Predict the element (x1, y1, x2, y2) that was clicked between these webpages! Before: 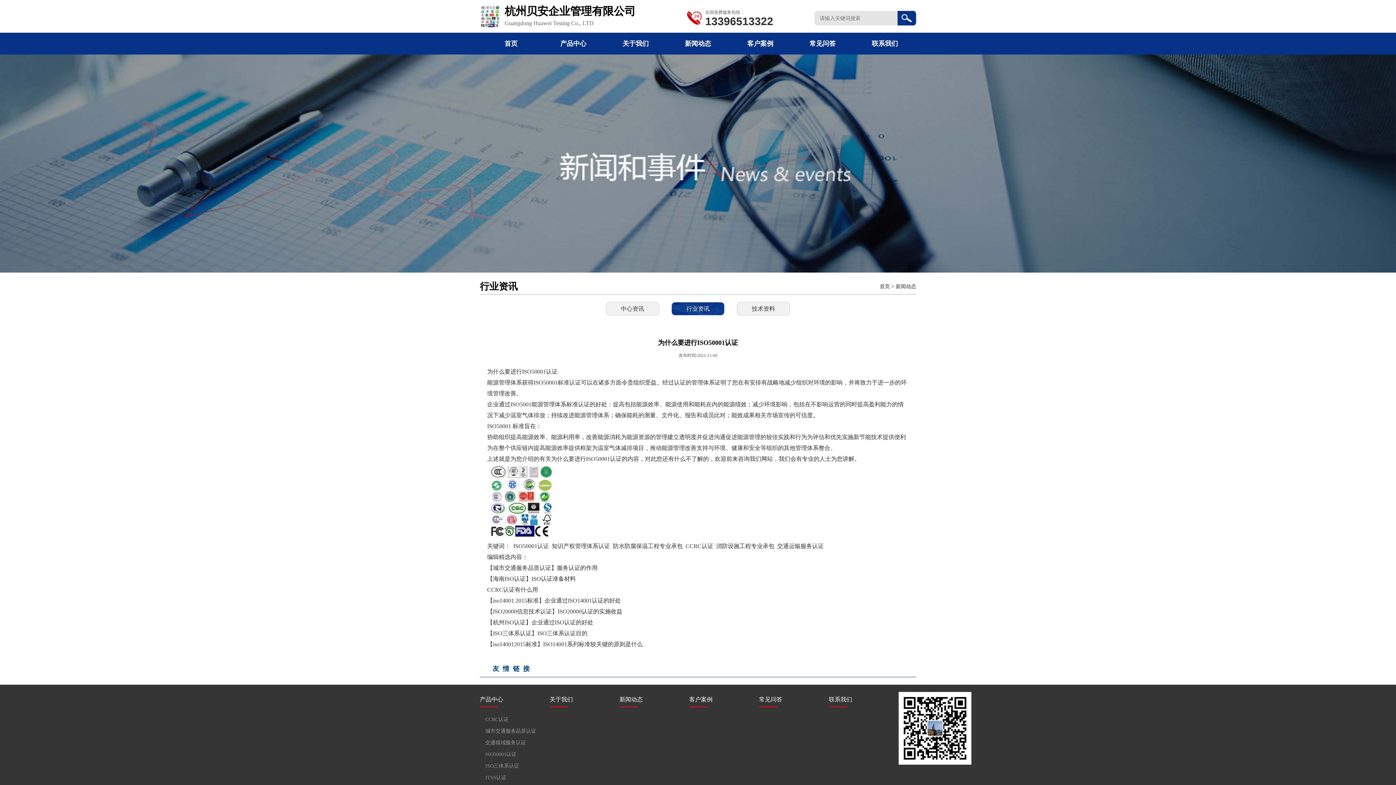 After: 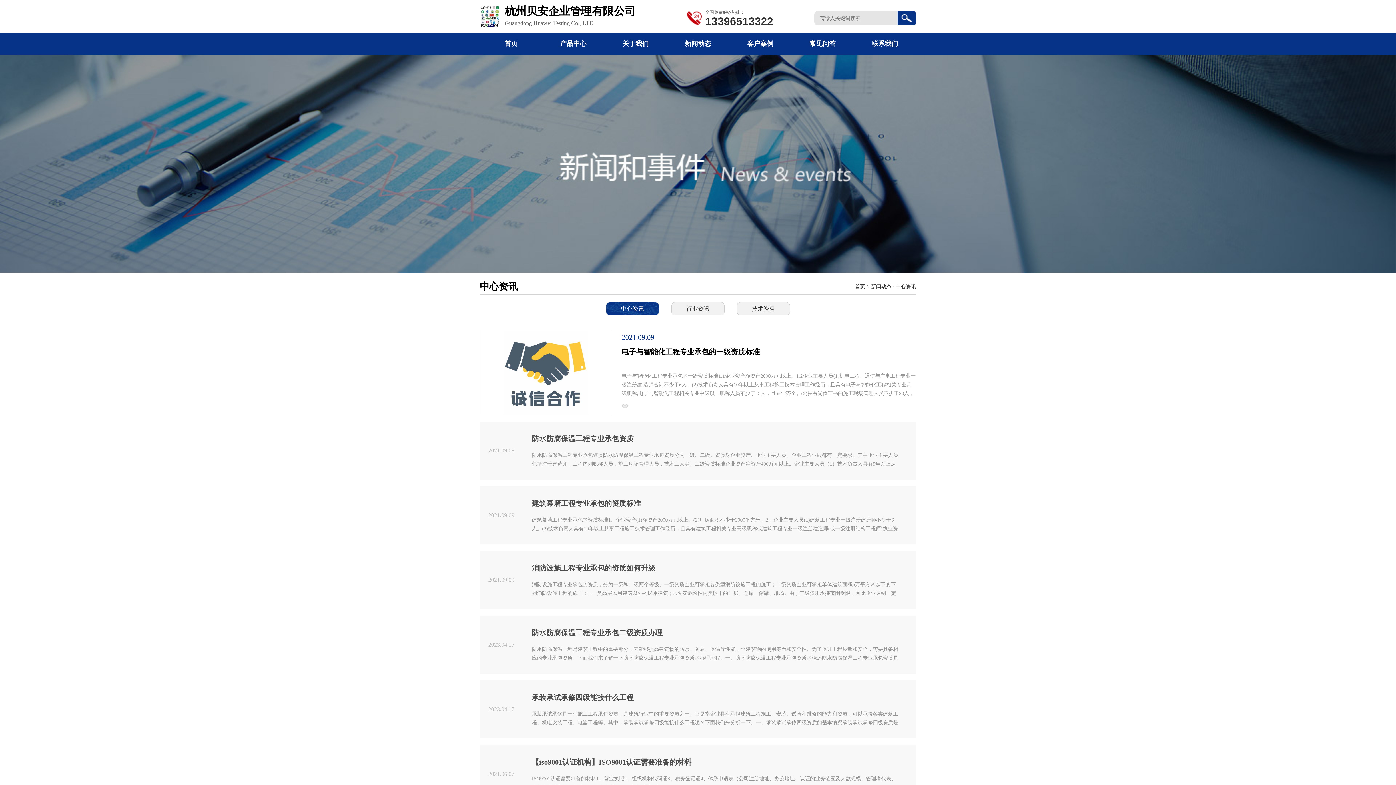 Action: bbox: (716, 543, 774, 549) label: 消防设施工程专业承包